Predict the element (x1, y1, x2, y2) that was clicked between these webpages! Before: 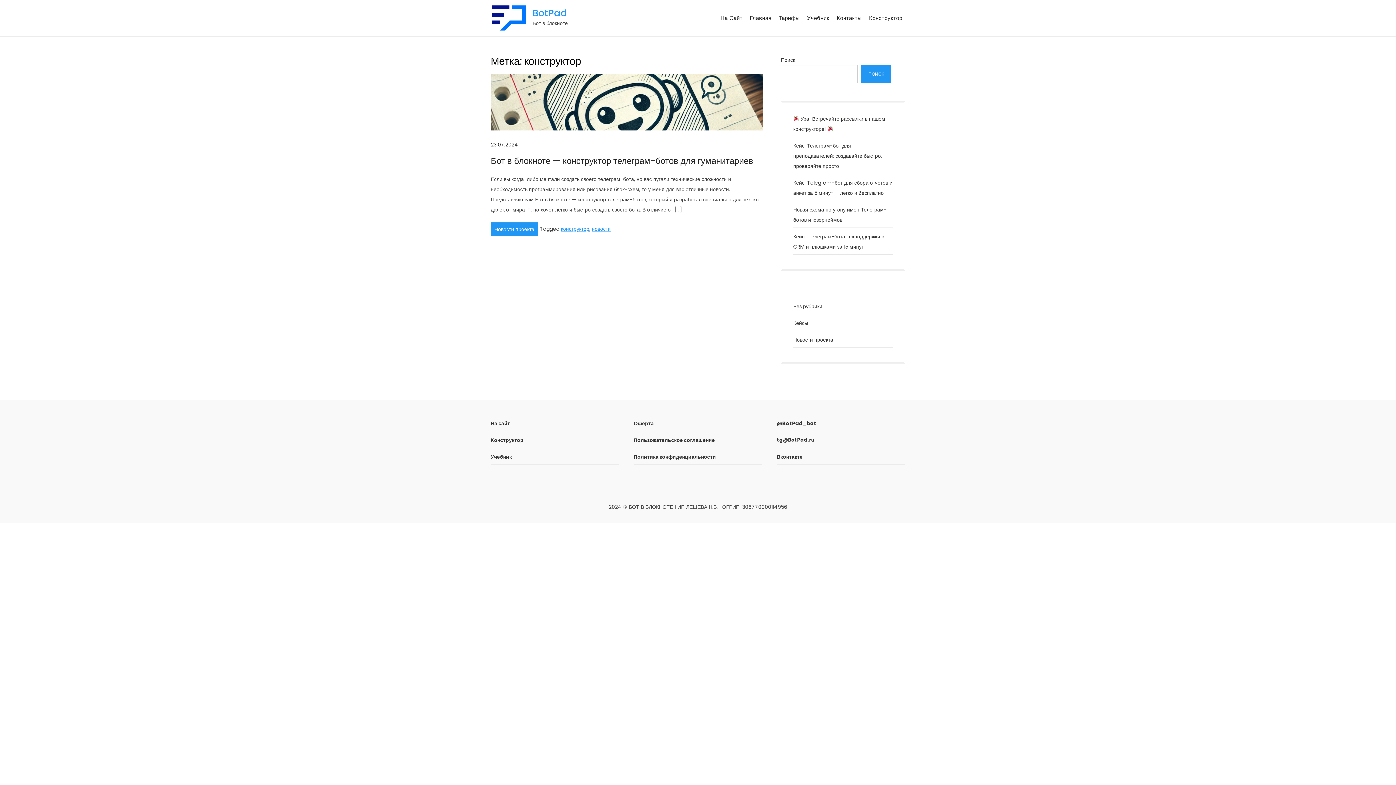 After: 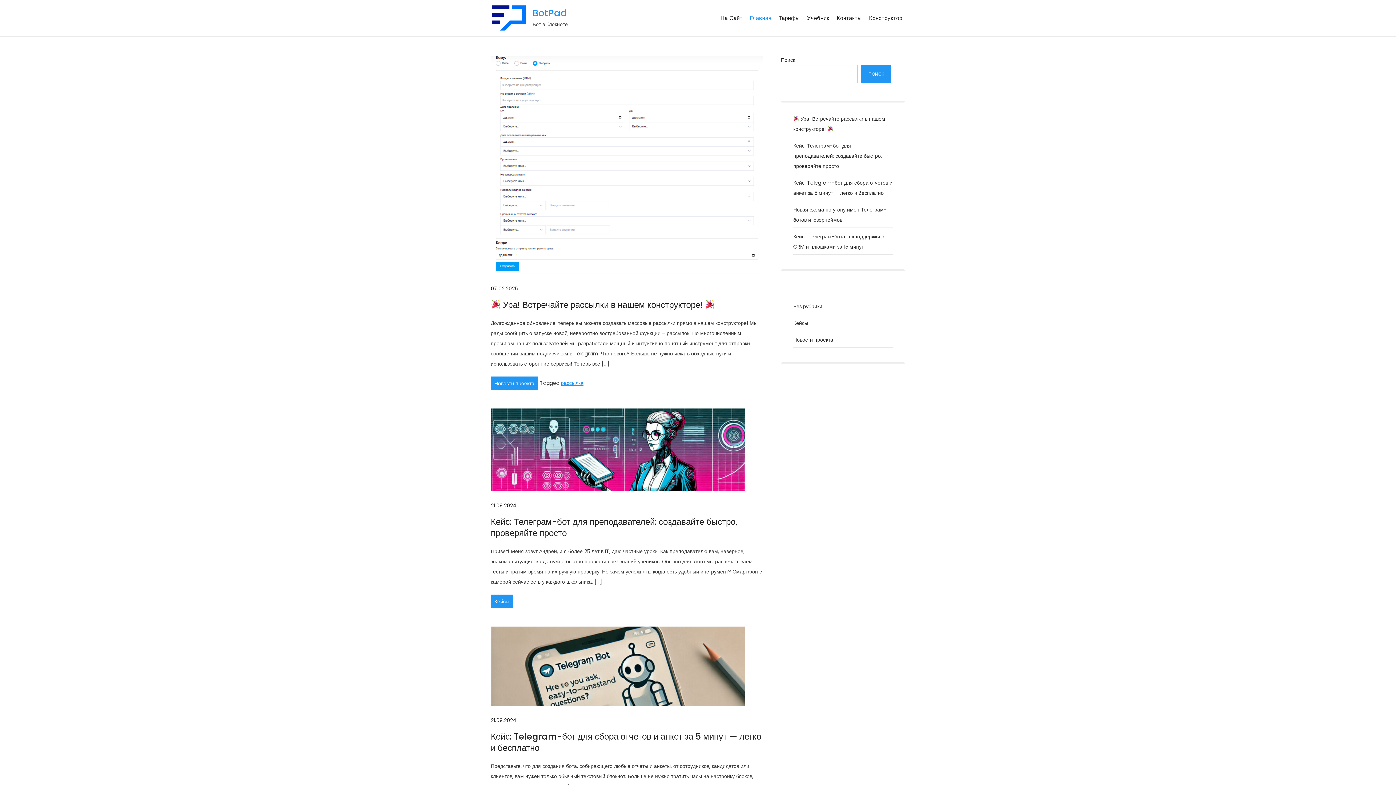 Action: label: BotPad bbox: (532, 6, 567, 19)